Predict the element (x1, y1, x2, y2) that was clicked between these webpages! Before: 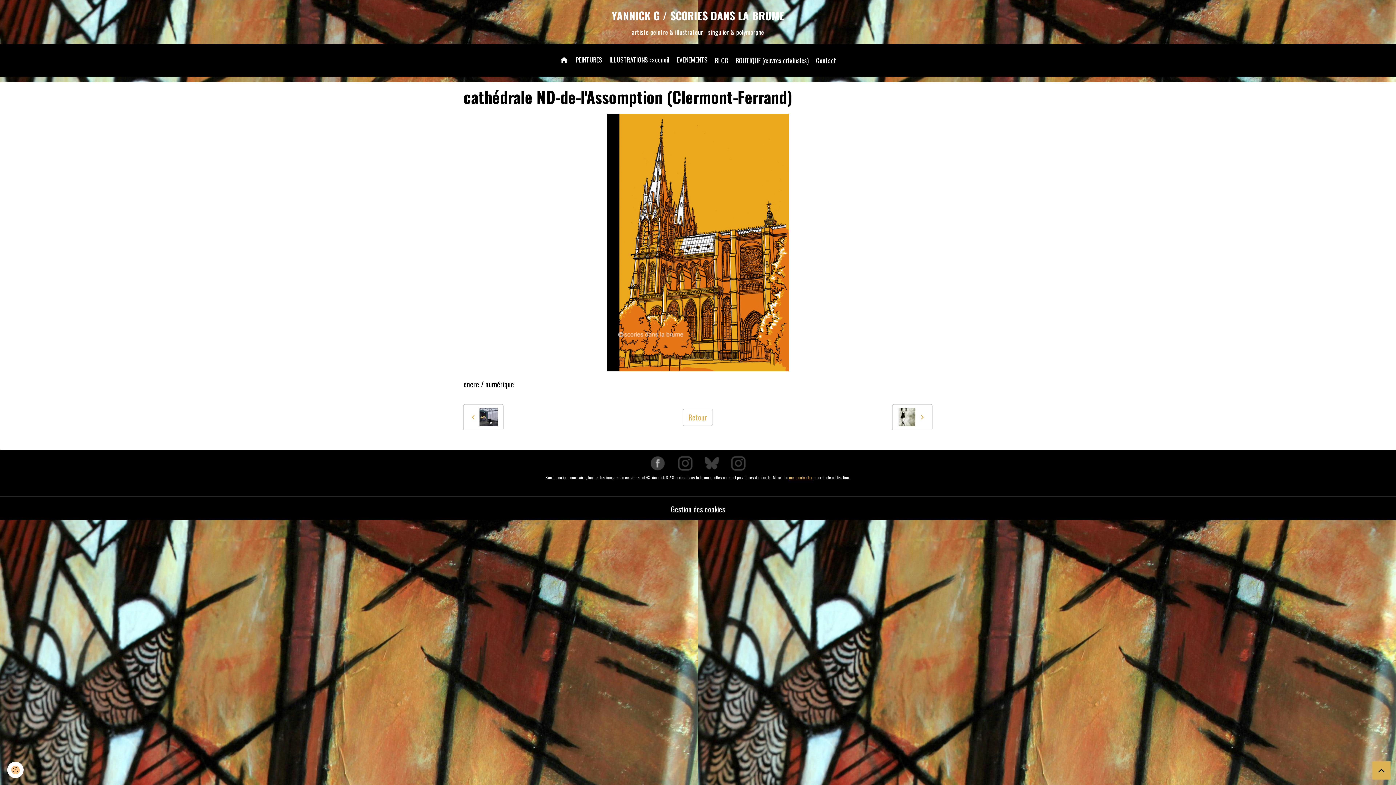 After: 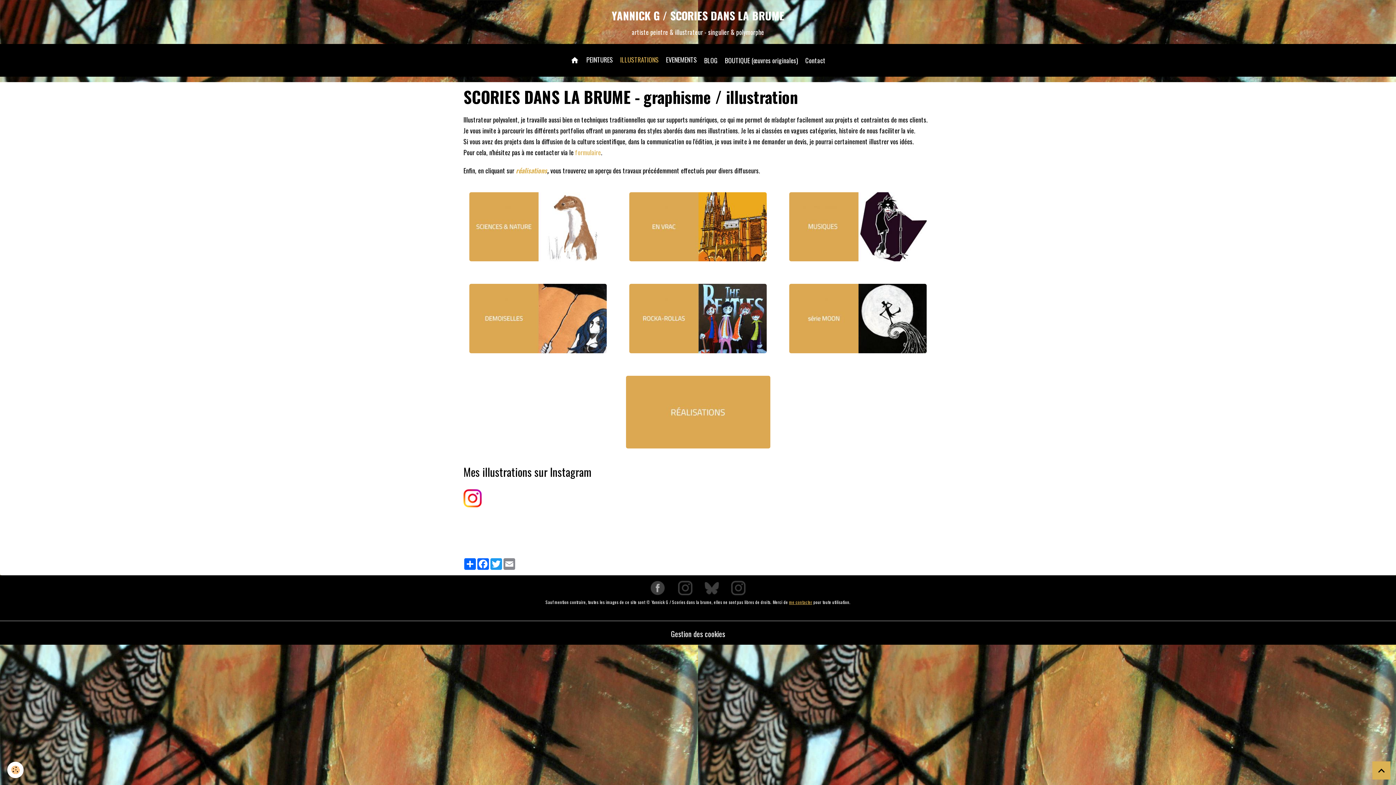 Action: label: ILLUSTRATIONS : accueil bbox: (606, 51, 673, 68)